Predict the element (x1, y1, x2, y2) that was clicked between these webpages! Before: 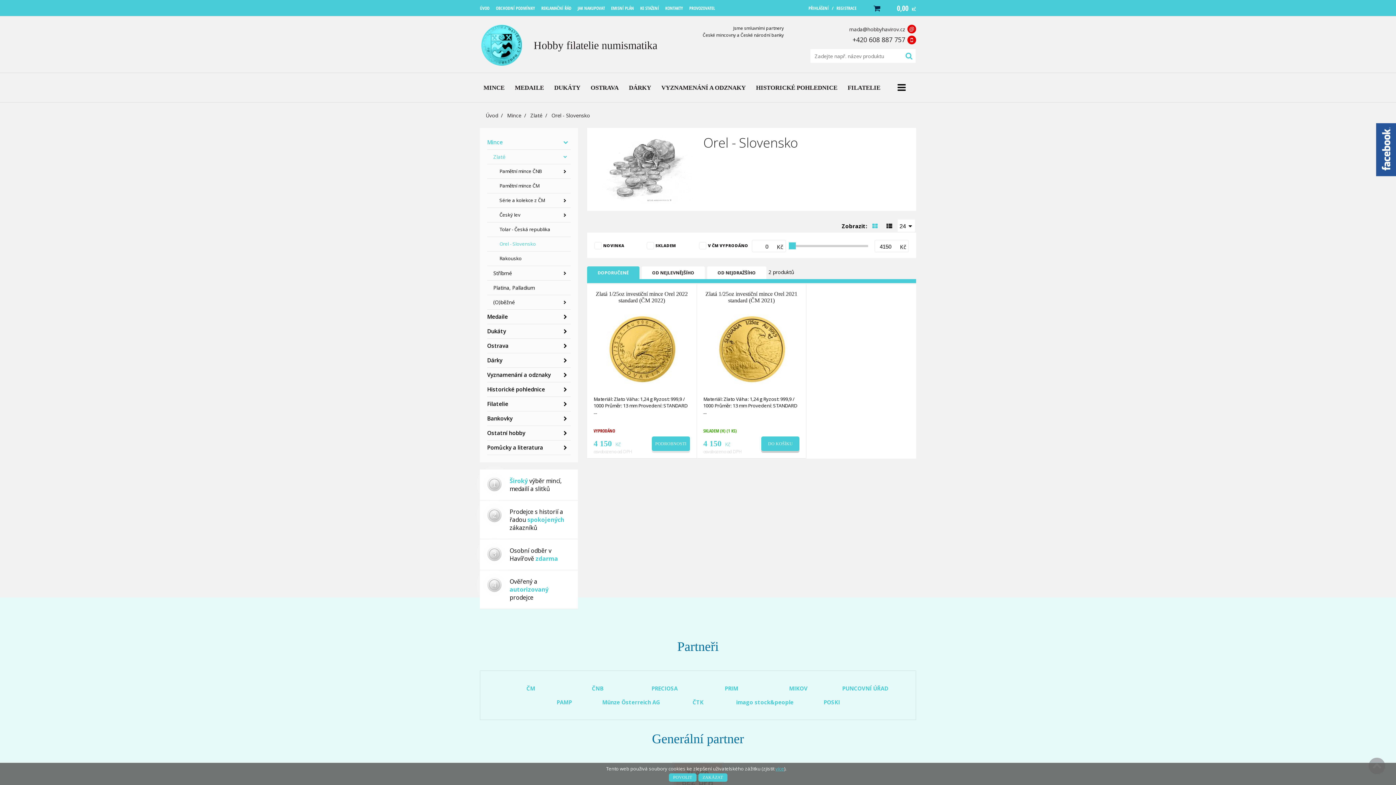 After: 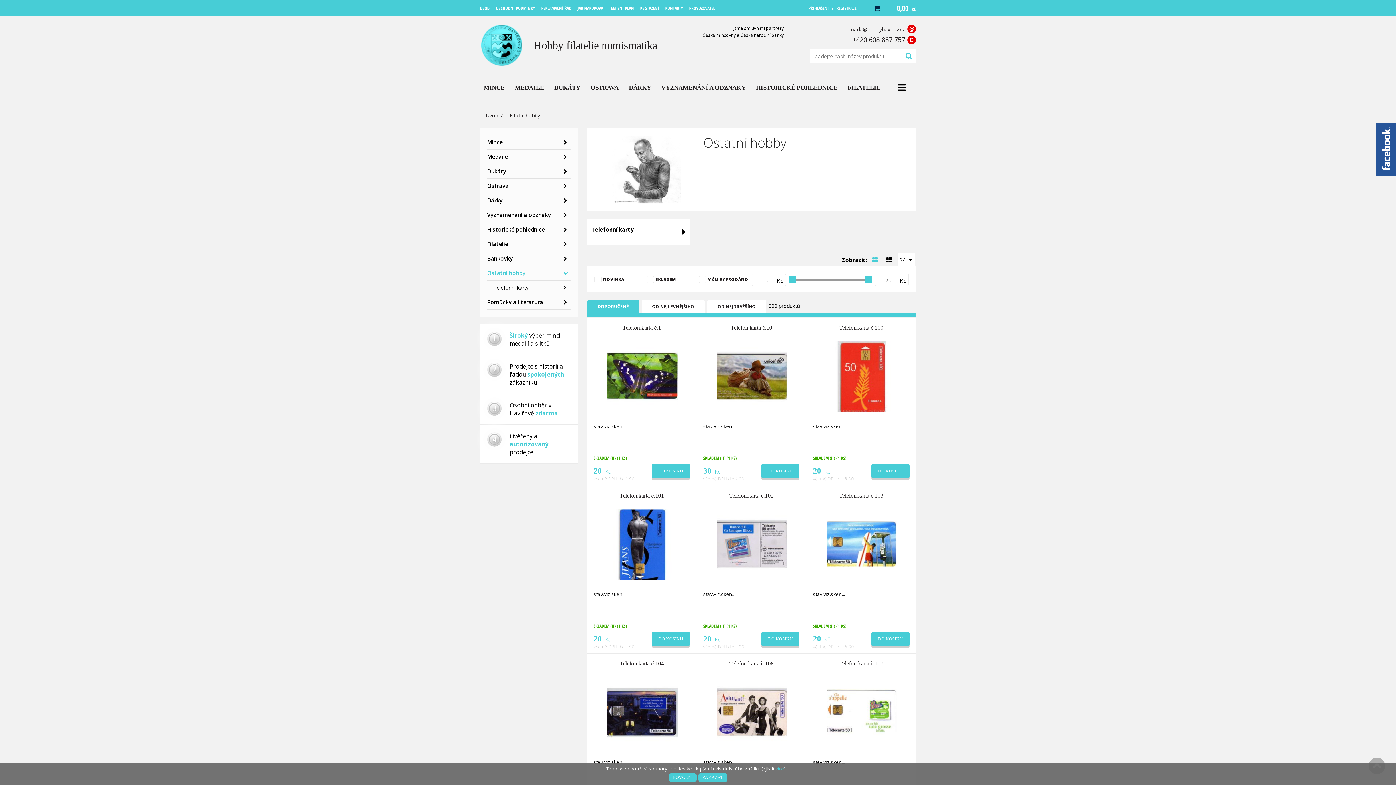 Action: label: Ostatní hobby bbox: (487, 426, 570, 440)